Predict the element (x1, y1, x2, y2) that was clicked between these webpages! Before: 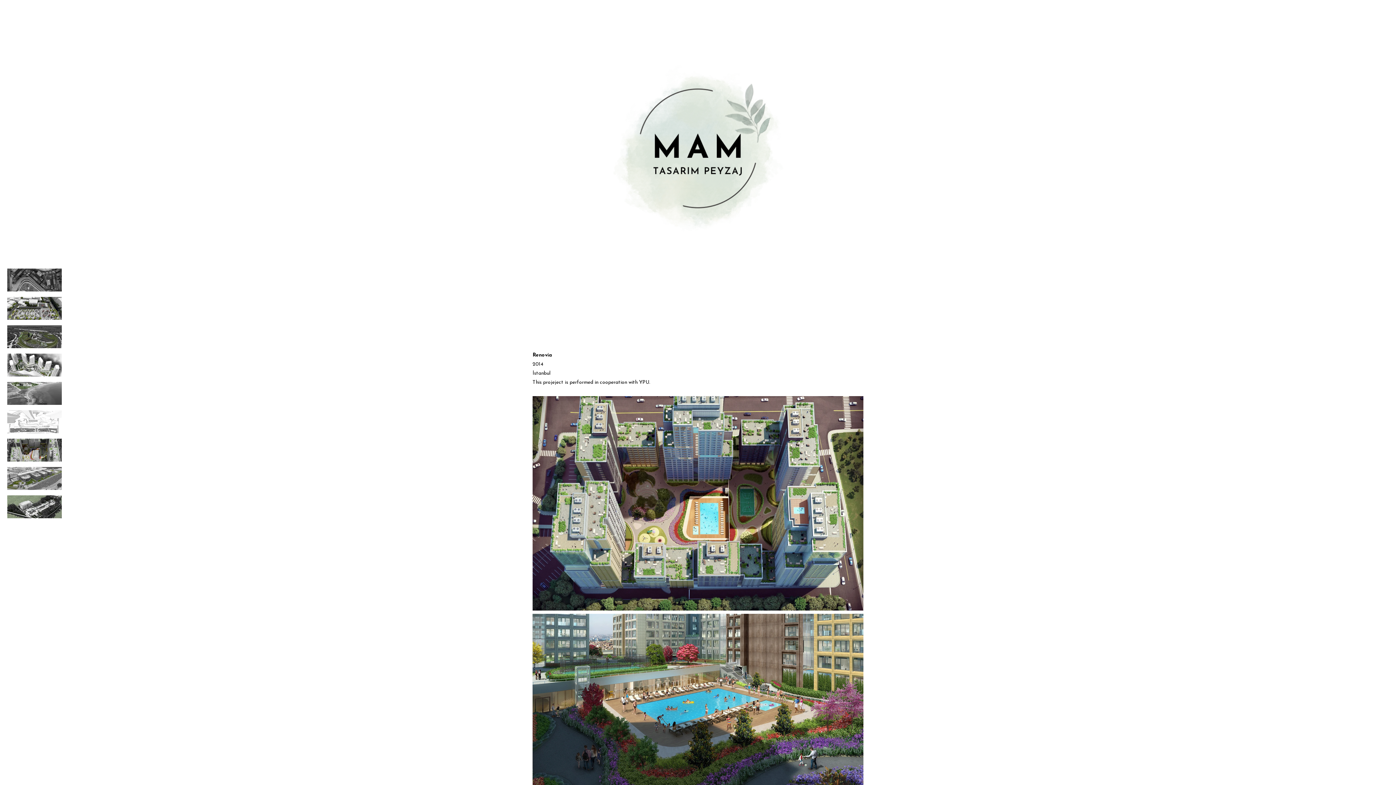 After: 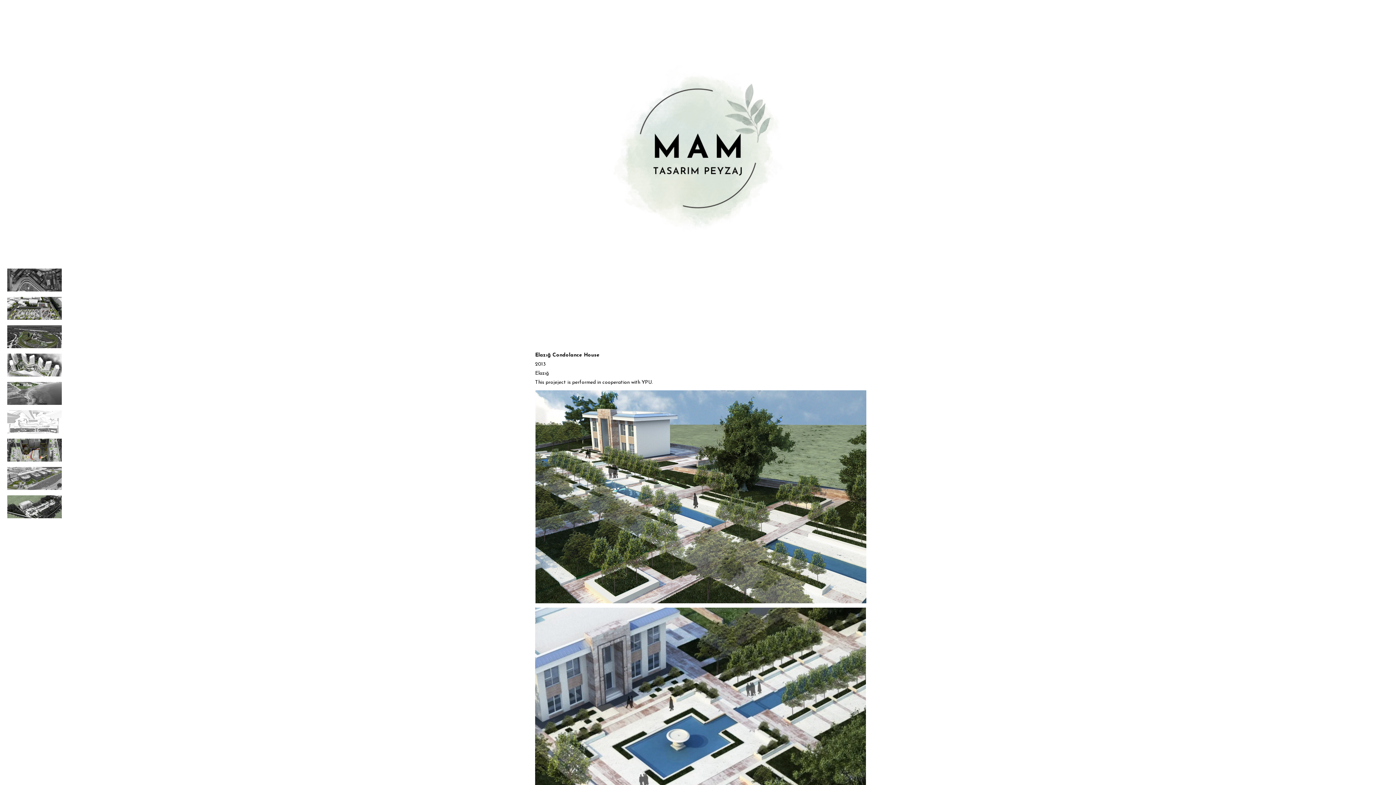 Action: label: Elazığ Taziye Evi bbox: (7, 495, 61, 518)